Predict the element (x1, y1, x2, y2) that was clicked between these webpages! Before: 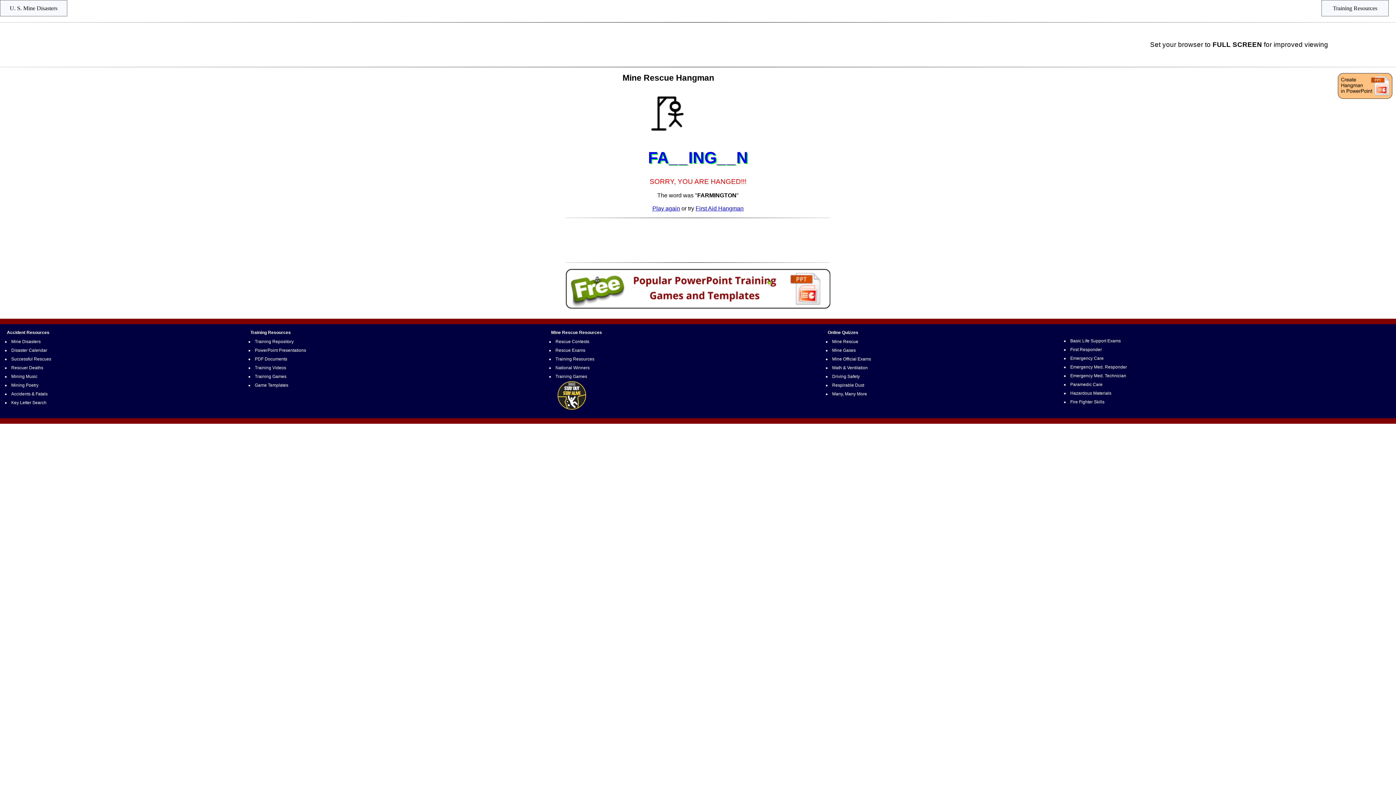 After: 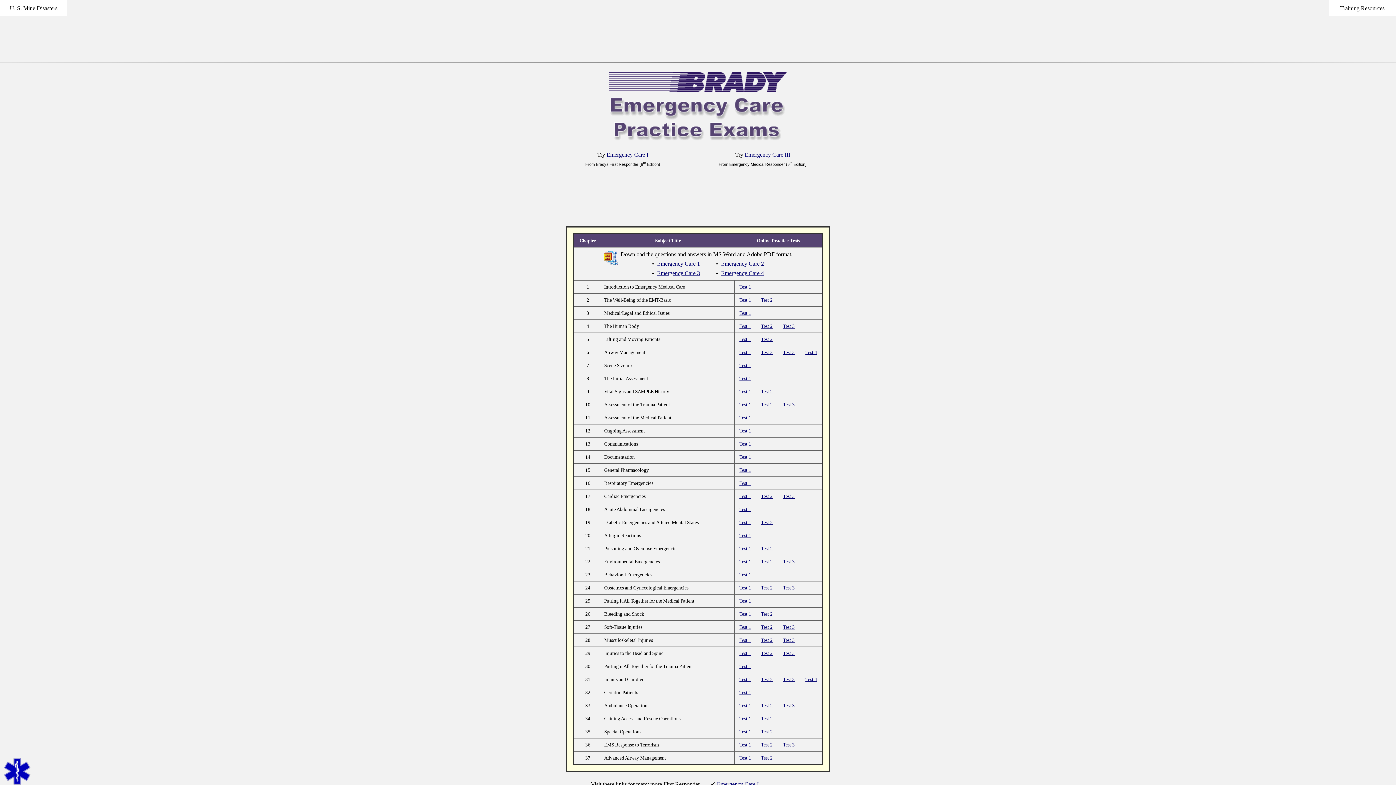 Action: label: Emergency Care bbox: (1069, 354, 1105, 362)